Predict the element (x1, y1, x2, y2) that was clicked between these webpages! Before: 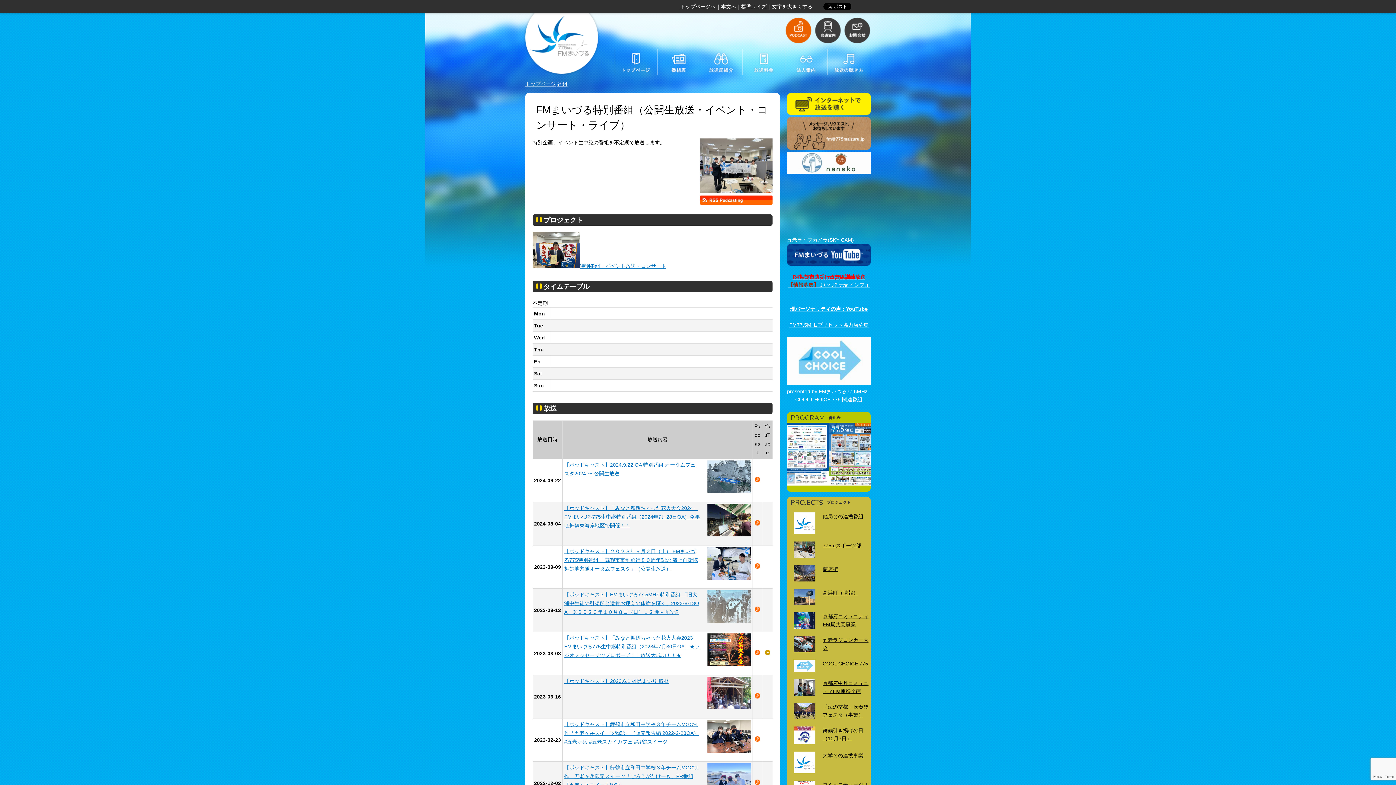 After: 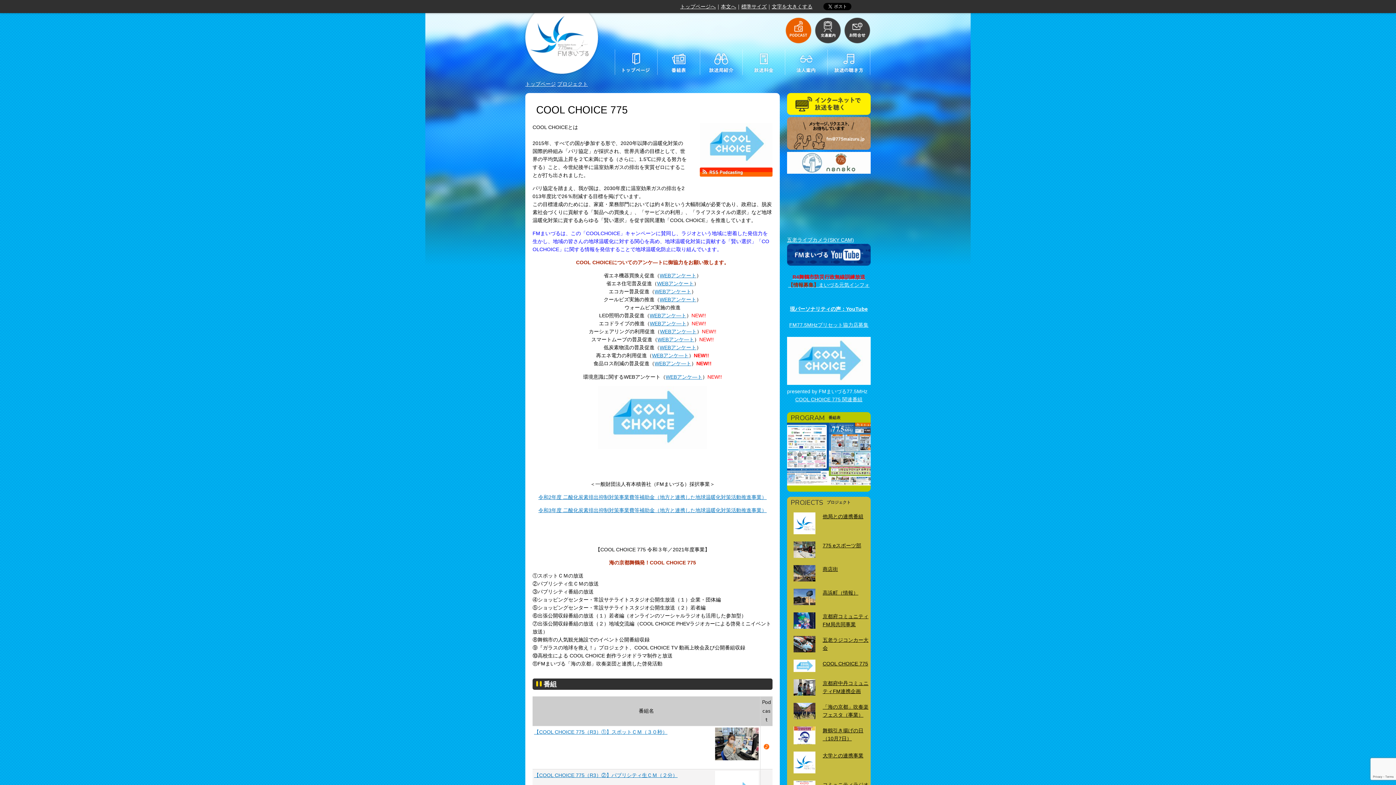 Action: label: COOL CHOICE 775 関連番組 bbox: (795, 396, 862, 402)